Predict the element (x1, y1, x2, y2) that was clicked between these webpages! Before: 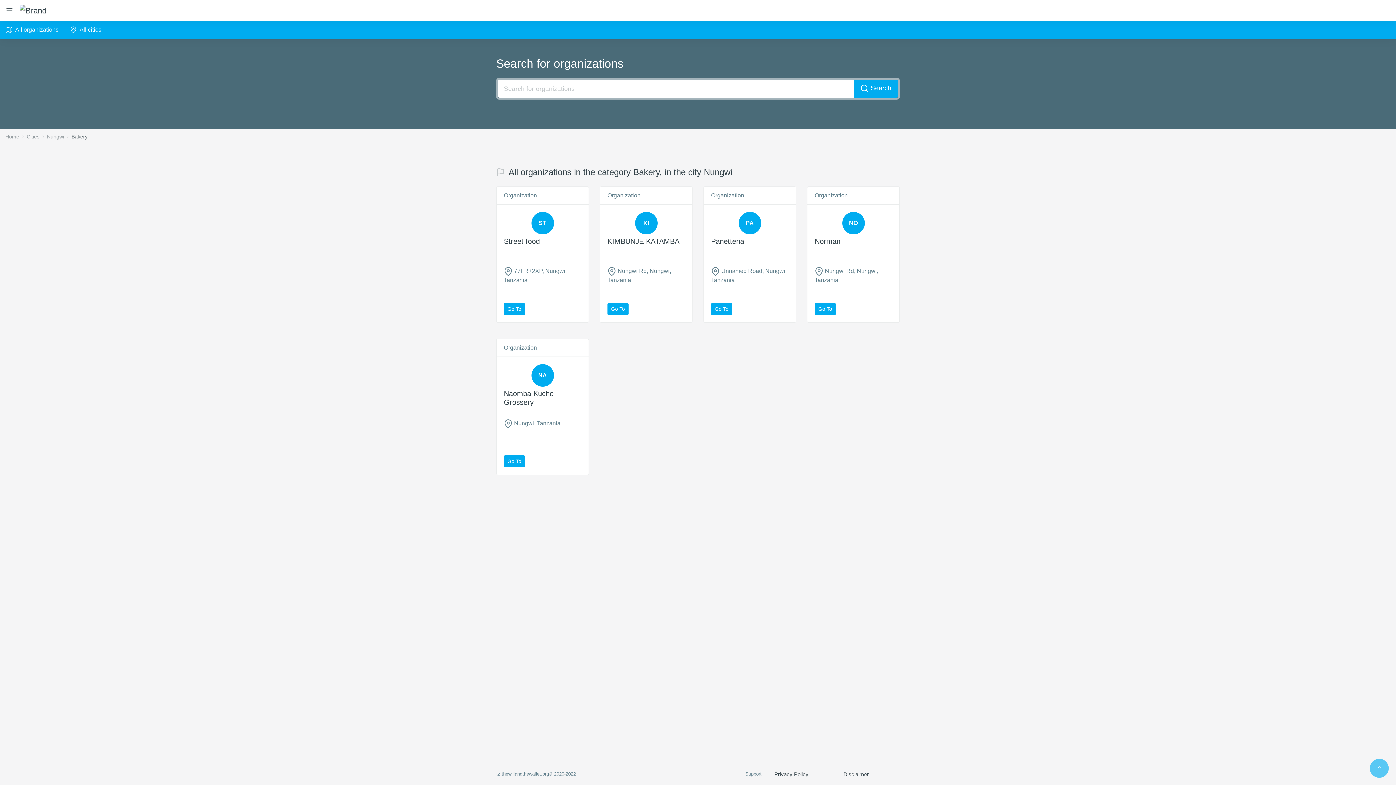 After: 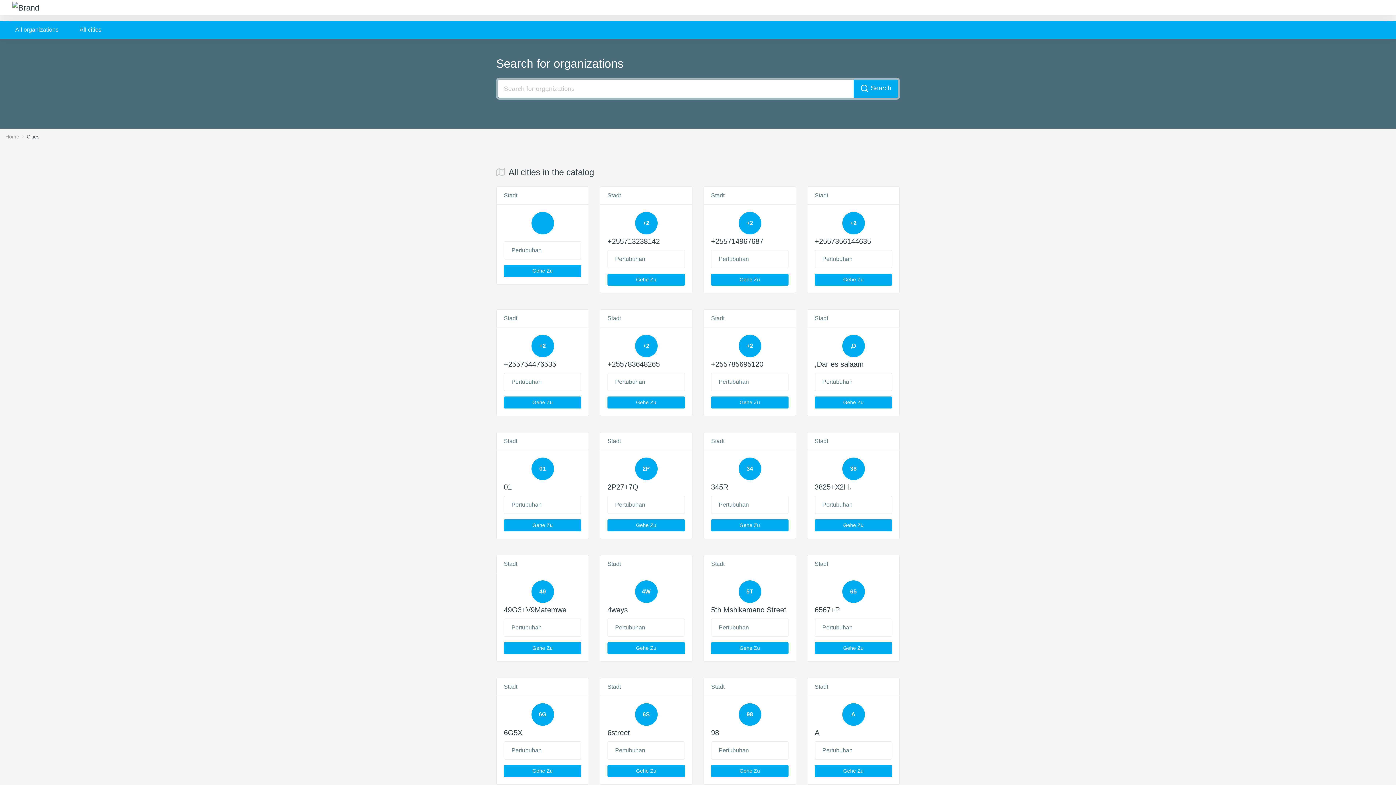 Action: bbox: (26, 133, 39, 139) label: Cities